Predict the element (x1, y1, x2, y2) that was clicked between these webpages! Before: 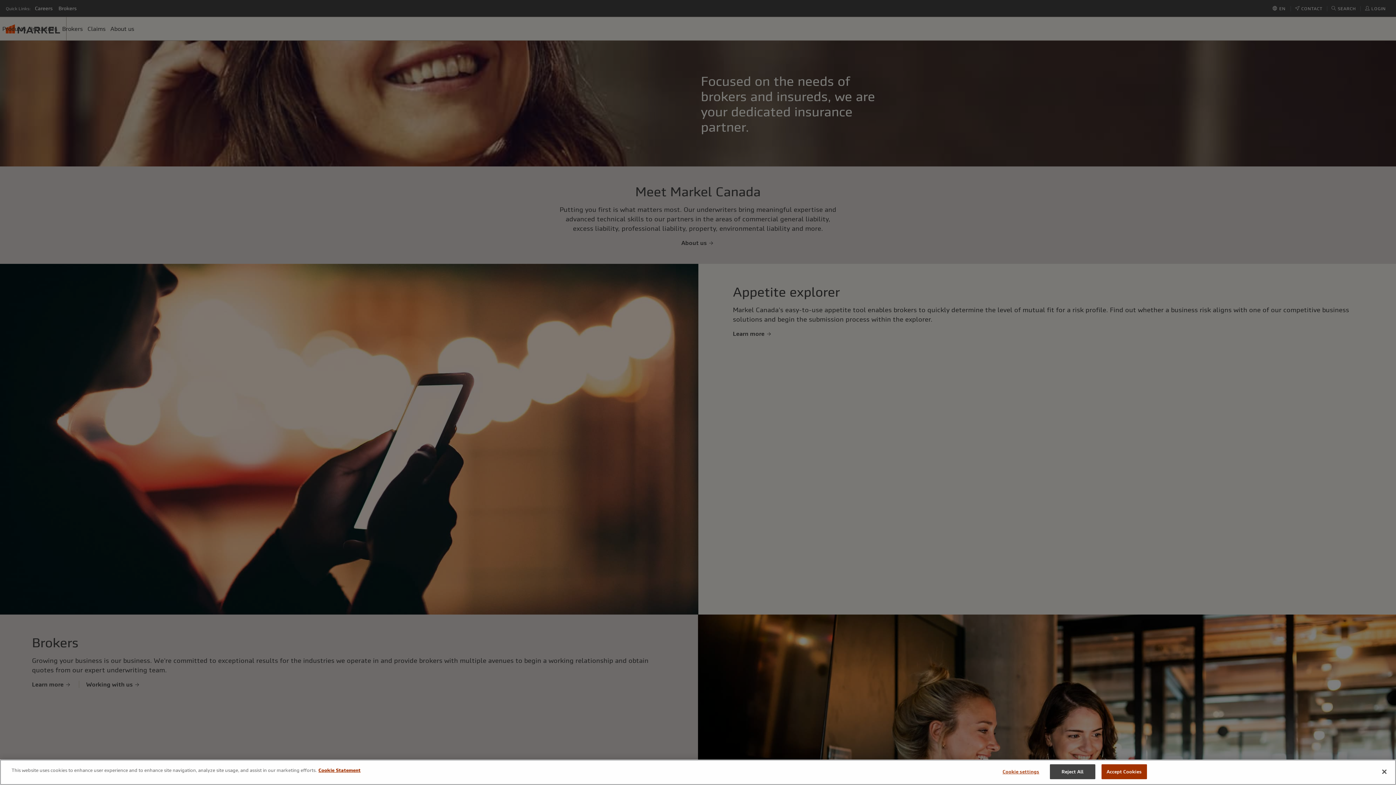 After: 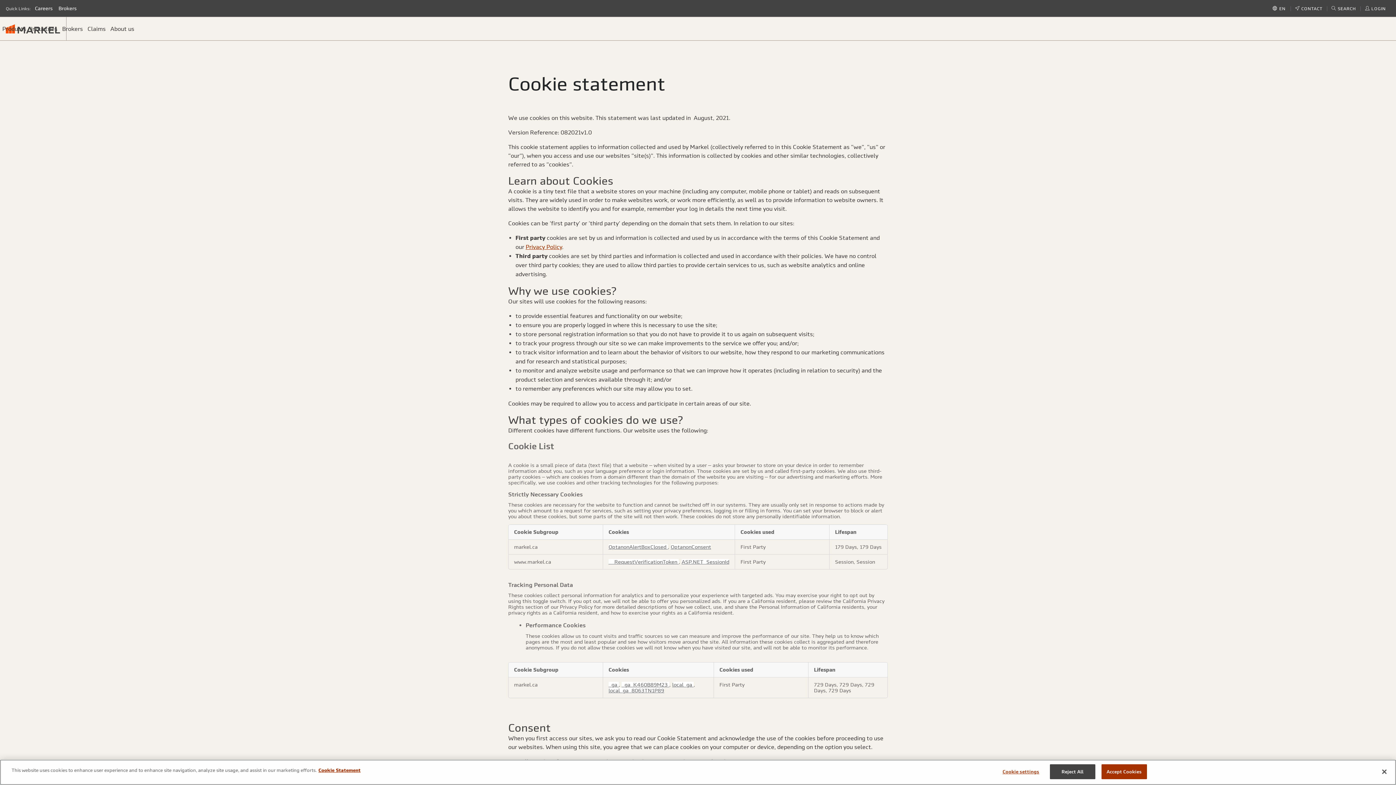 Action: bbox: (318, 768, 360, 773) label: Cookie Statement